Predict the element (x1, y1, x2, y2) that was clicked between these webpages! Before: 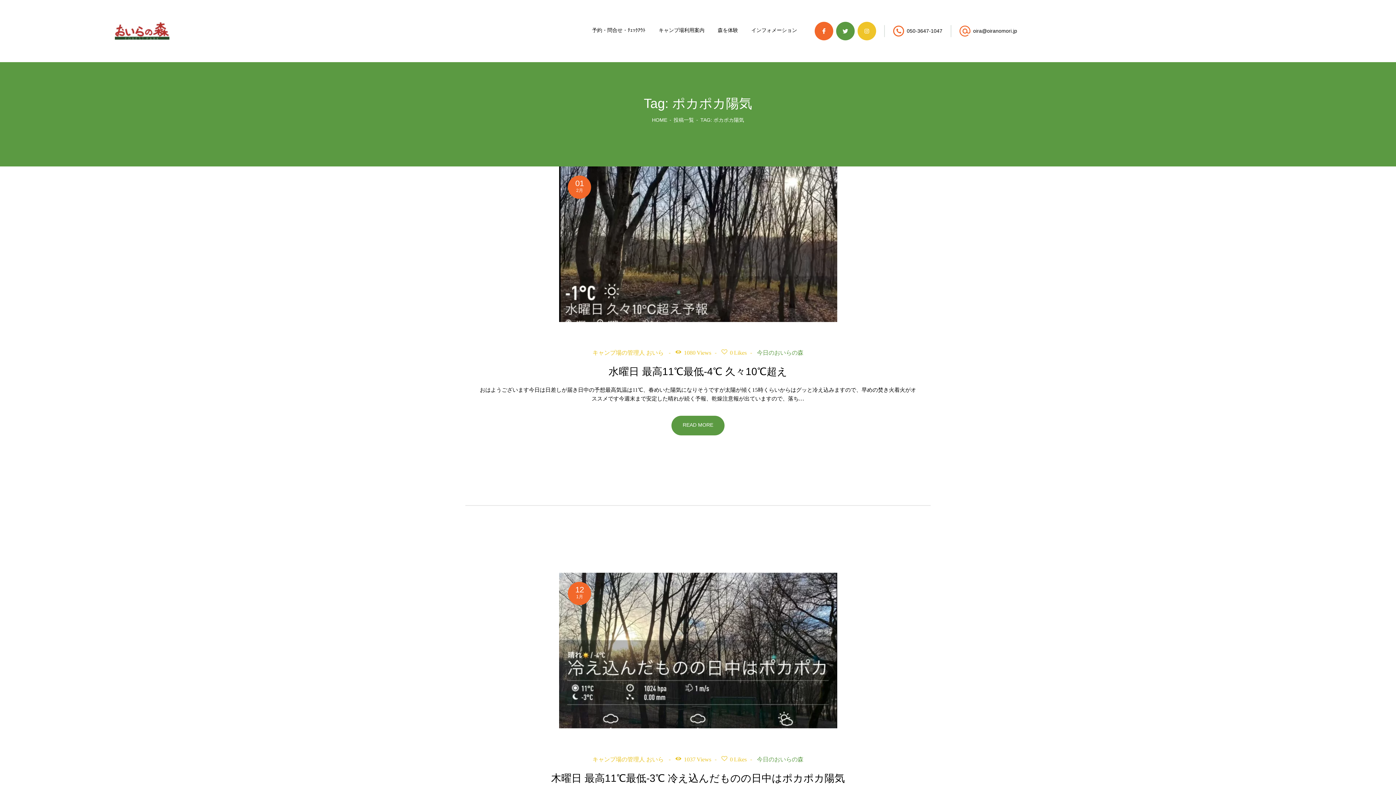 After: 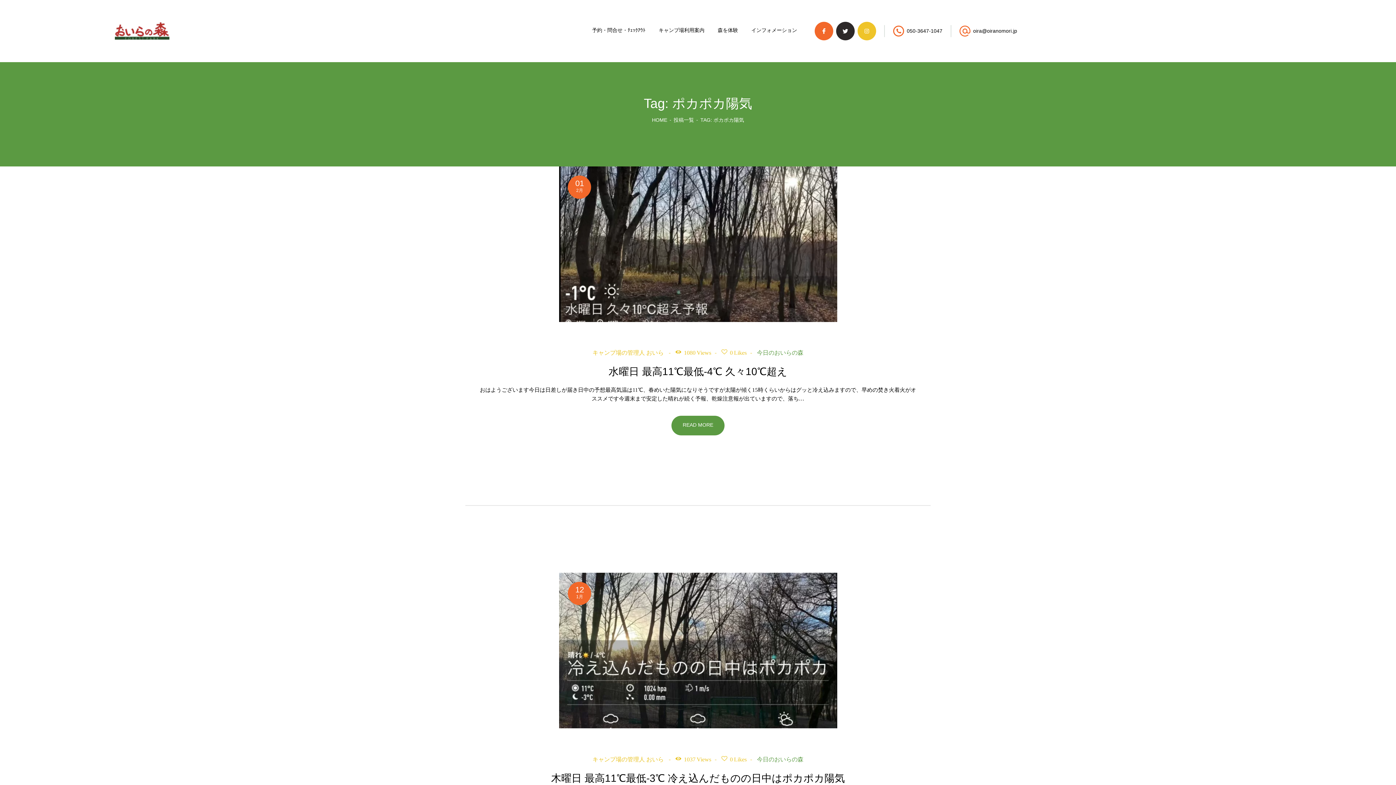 Action: bbox: (836, 21, 854, 40)